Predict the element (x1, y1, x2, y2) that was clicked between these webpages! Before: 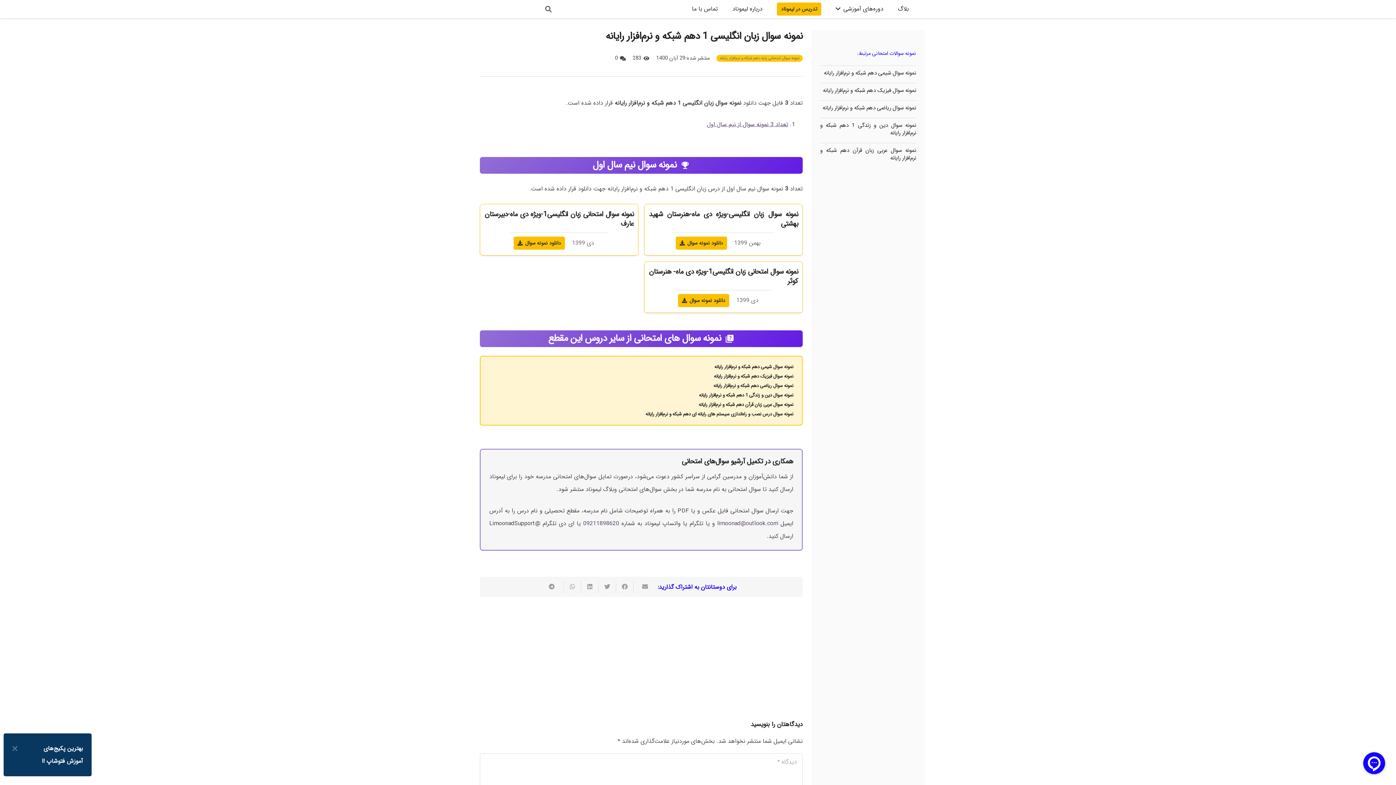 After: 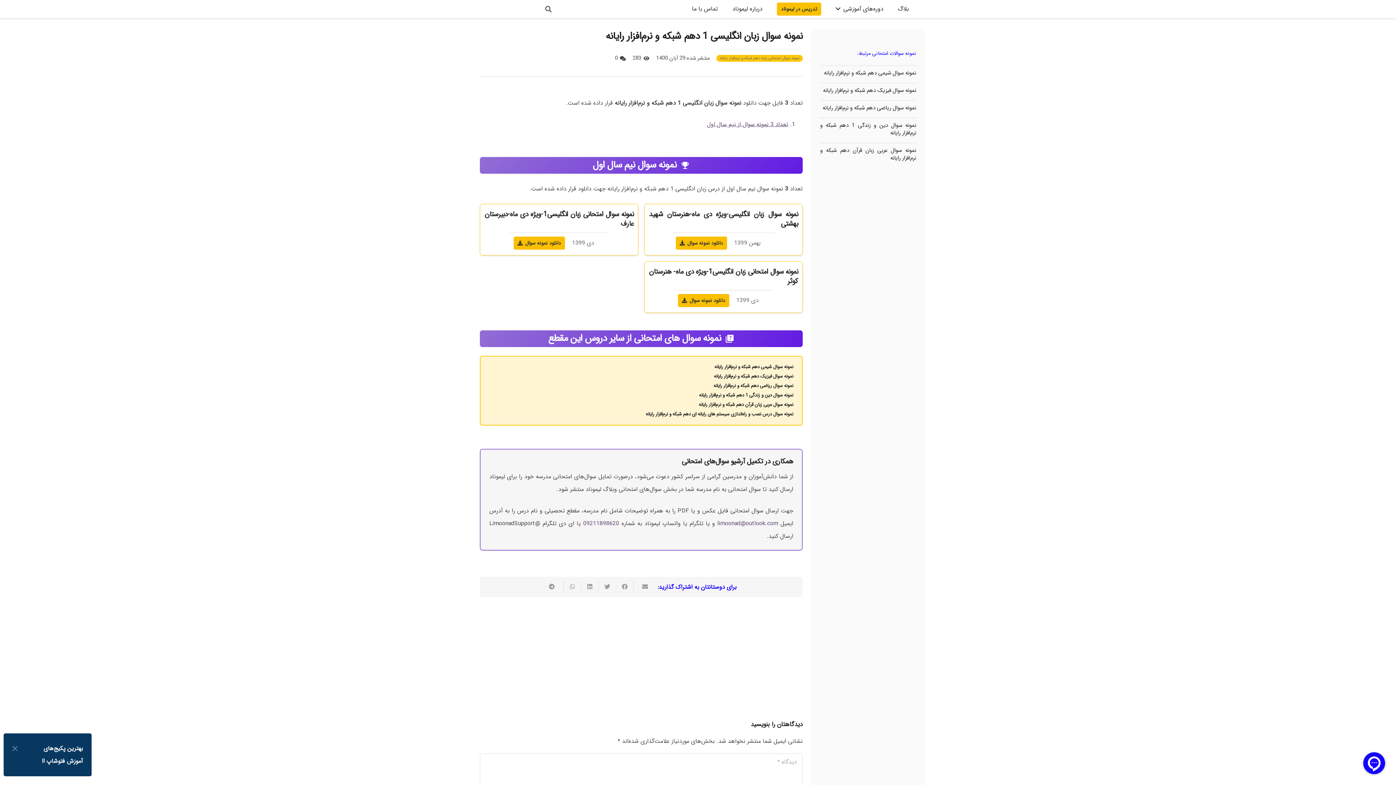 Action: label: پیوند bbox: (820, 170, 916, 226)